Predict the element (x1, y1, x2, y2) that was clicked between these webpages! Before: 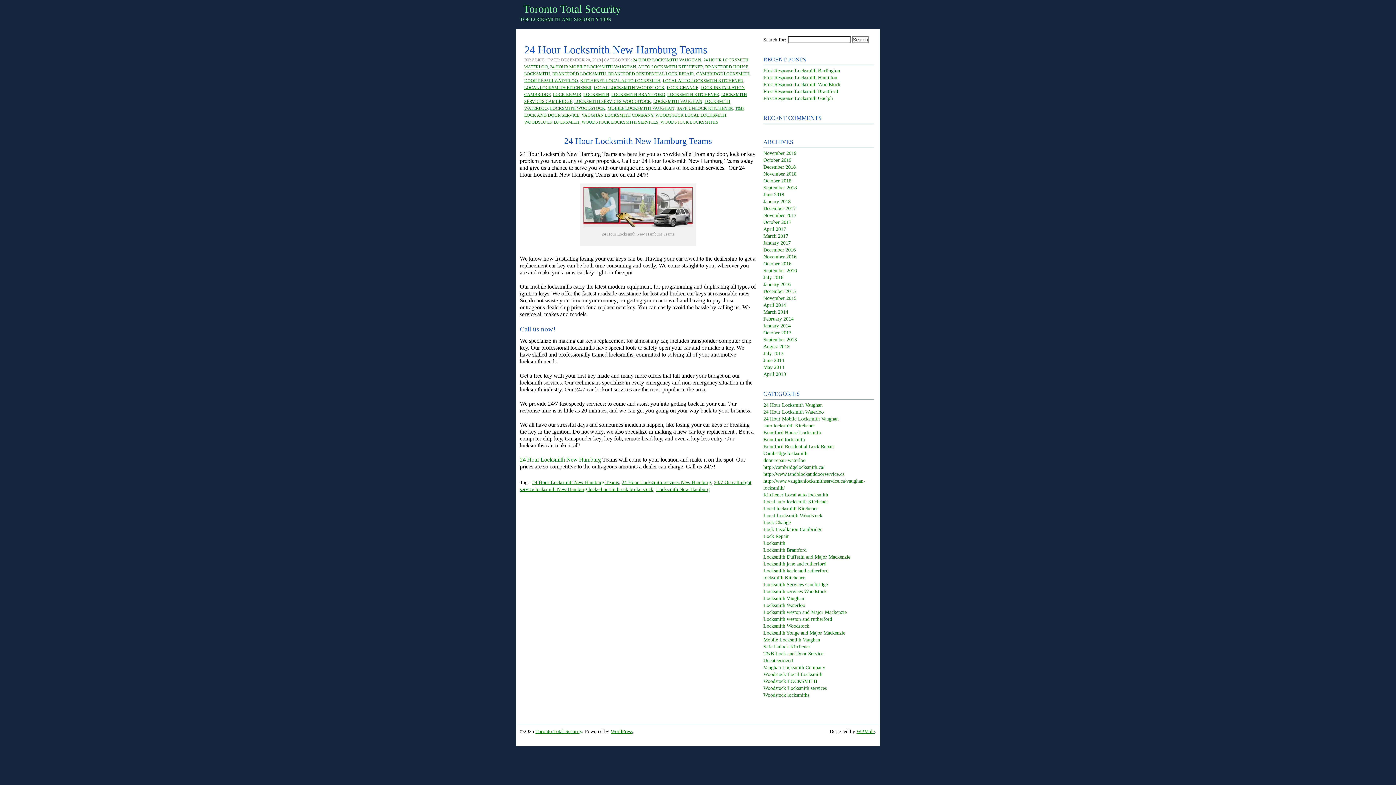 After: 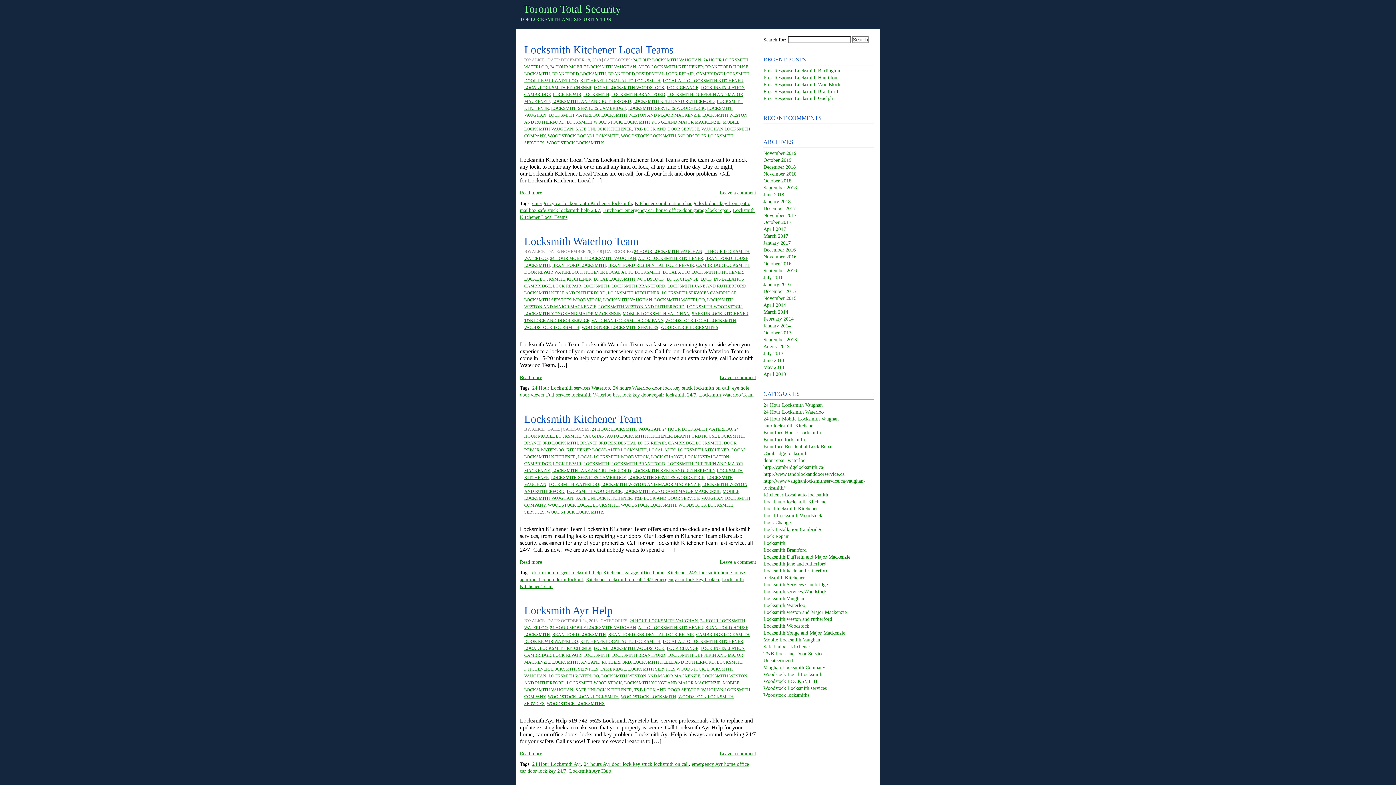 Action: label: Locksmith weston and Major Mackenzie bbox: (763, 609, 846, 615)